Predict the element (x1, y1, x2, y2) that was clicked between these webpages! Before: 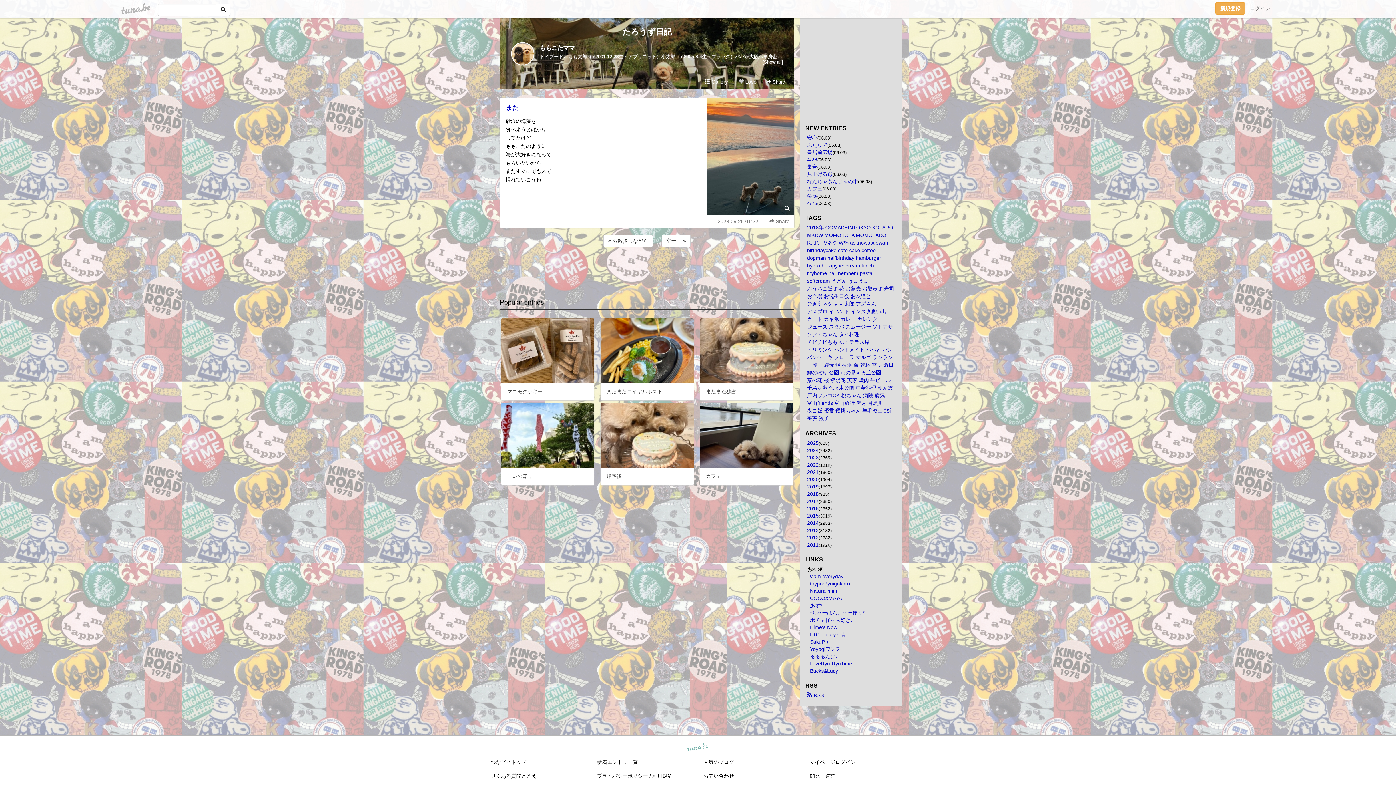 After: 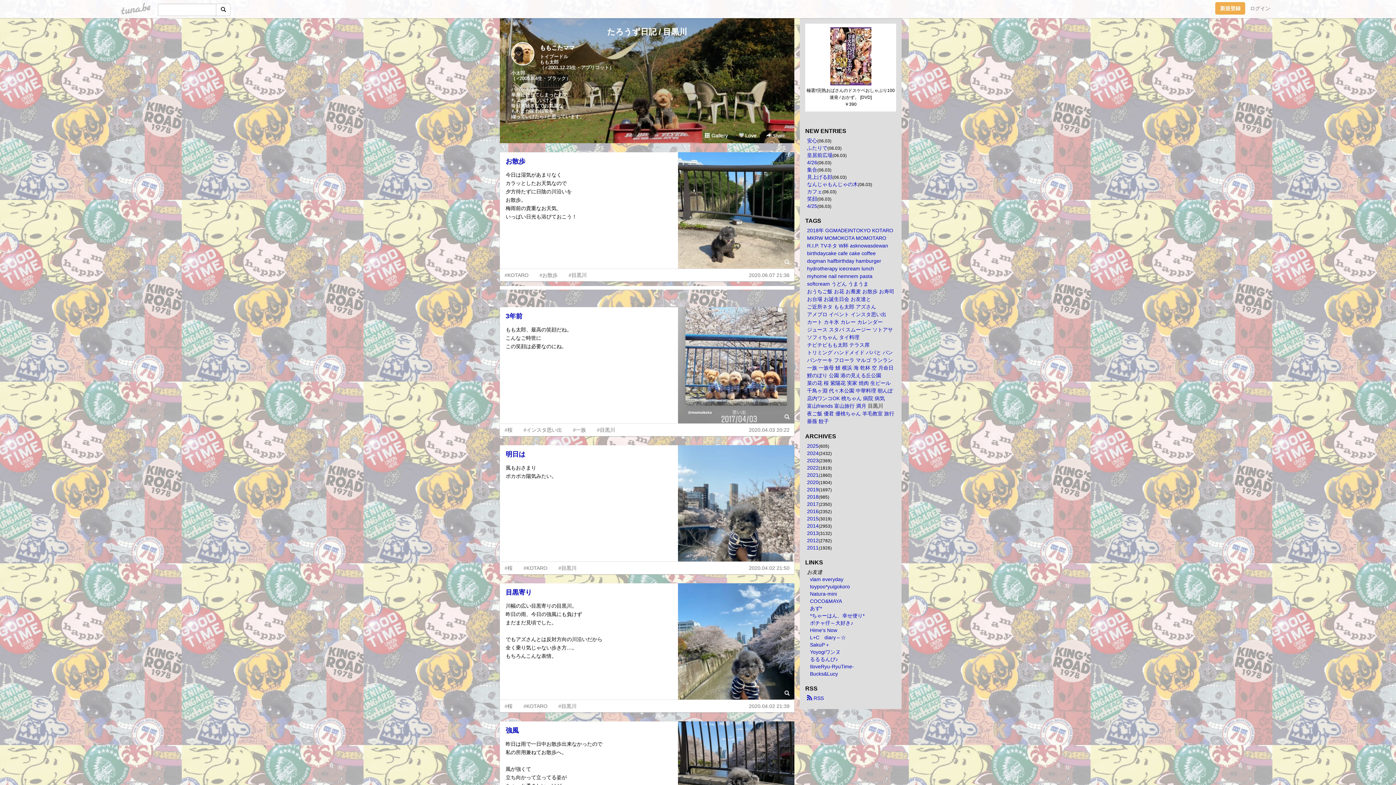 Action: label: 目黒川 bbox: (868, 400, 883, 406)